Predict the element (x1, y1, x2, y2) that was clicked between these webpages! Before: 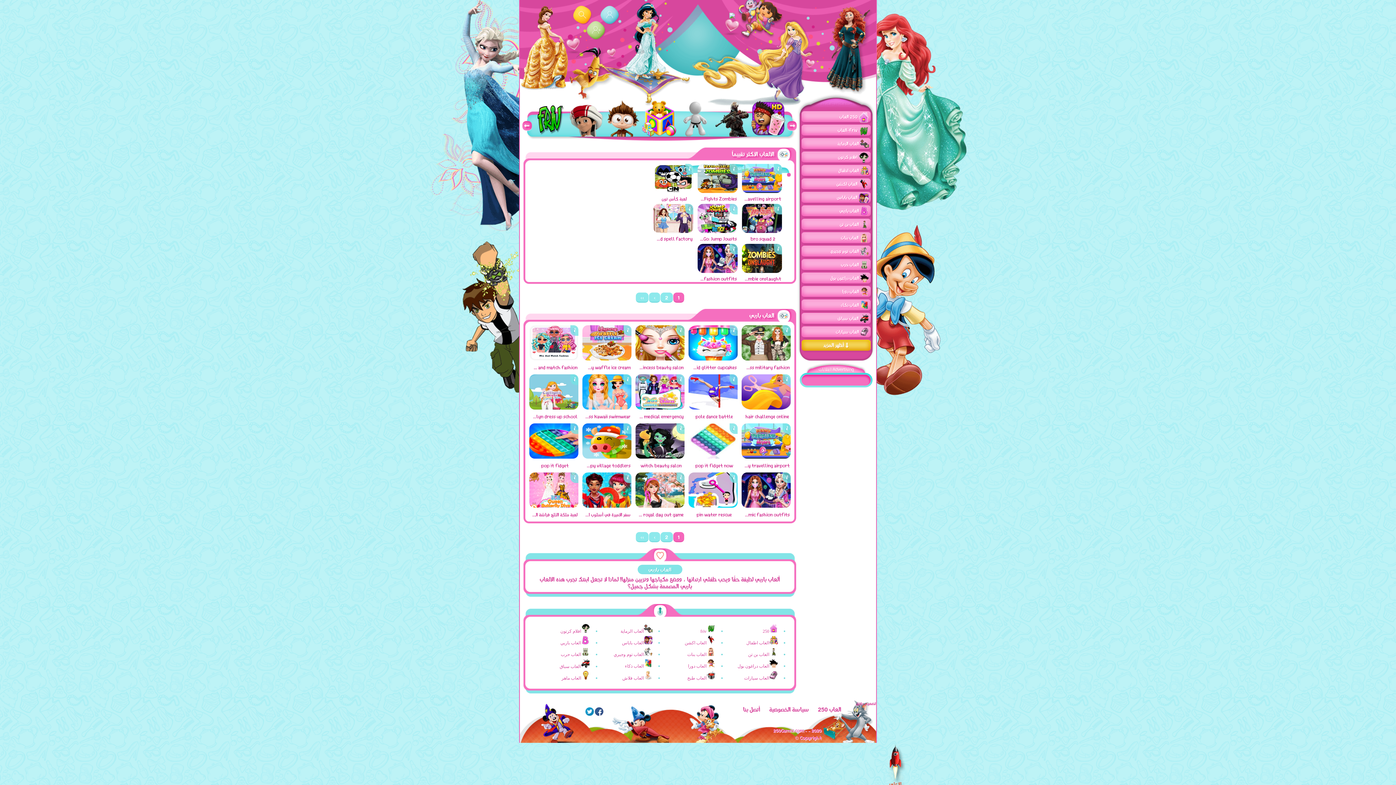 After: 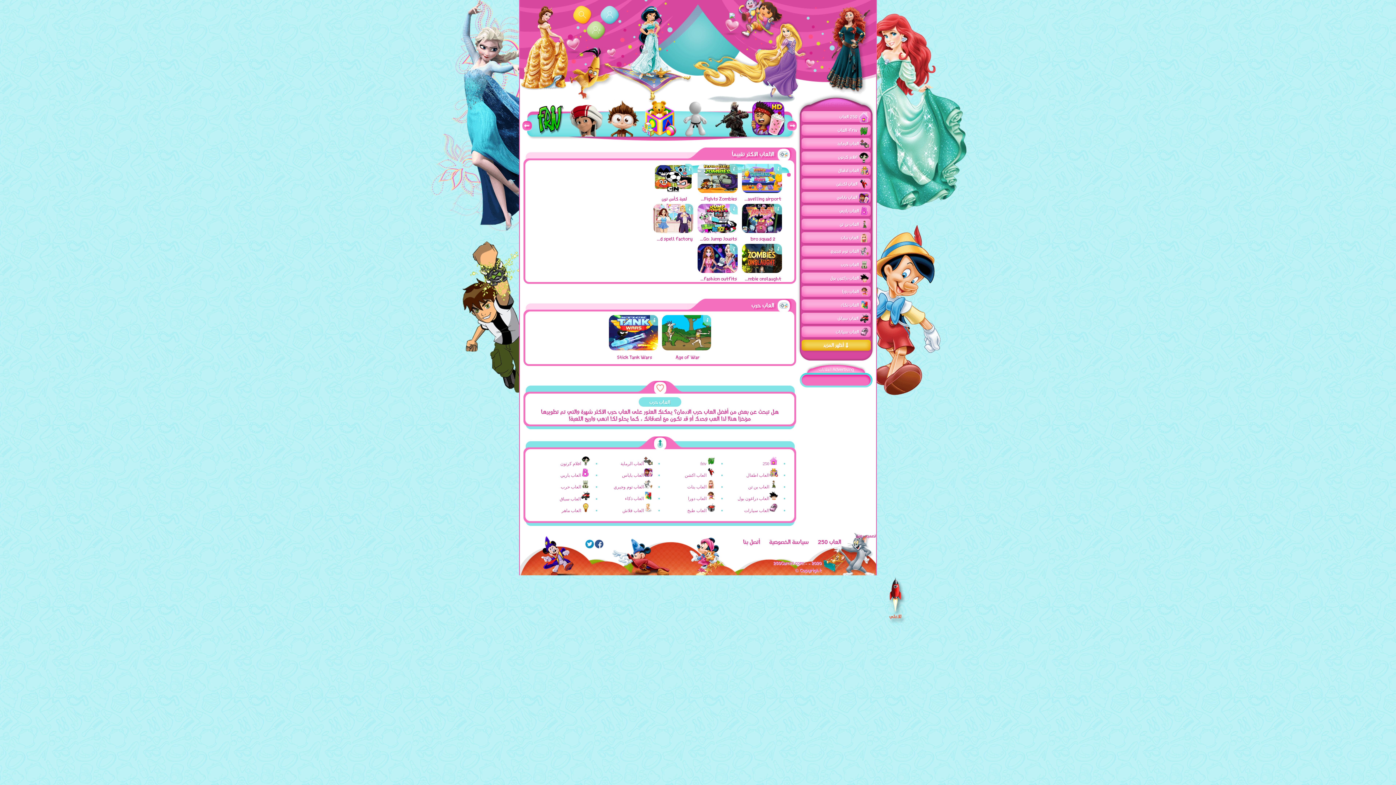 Action: bbox: (841, 259, 859, 270) label: العاب حرب